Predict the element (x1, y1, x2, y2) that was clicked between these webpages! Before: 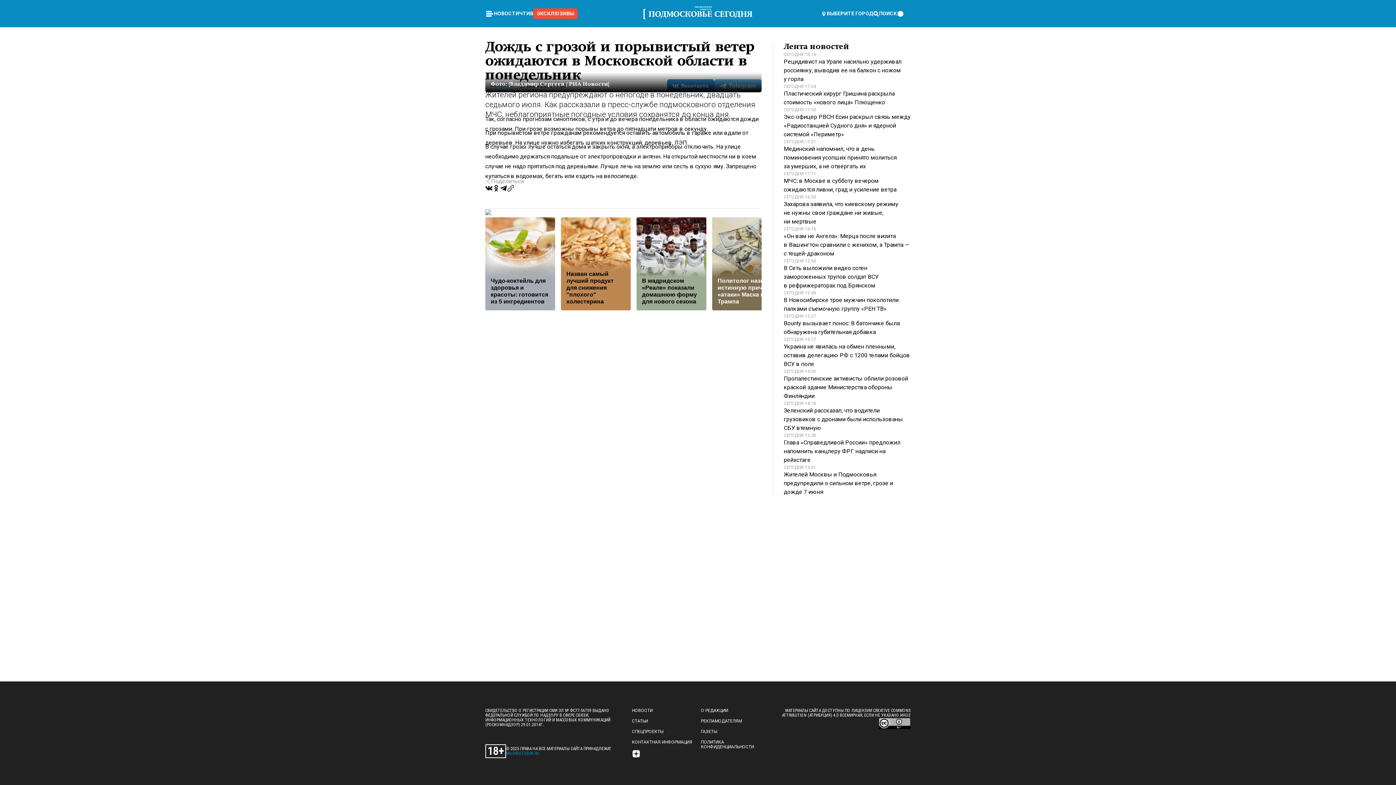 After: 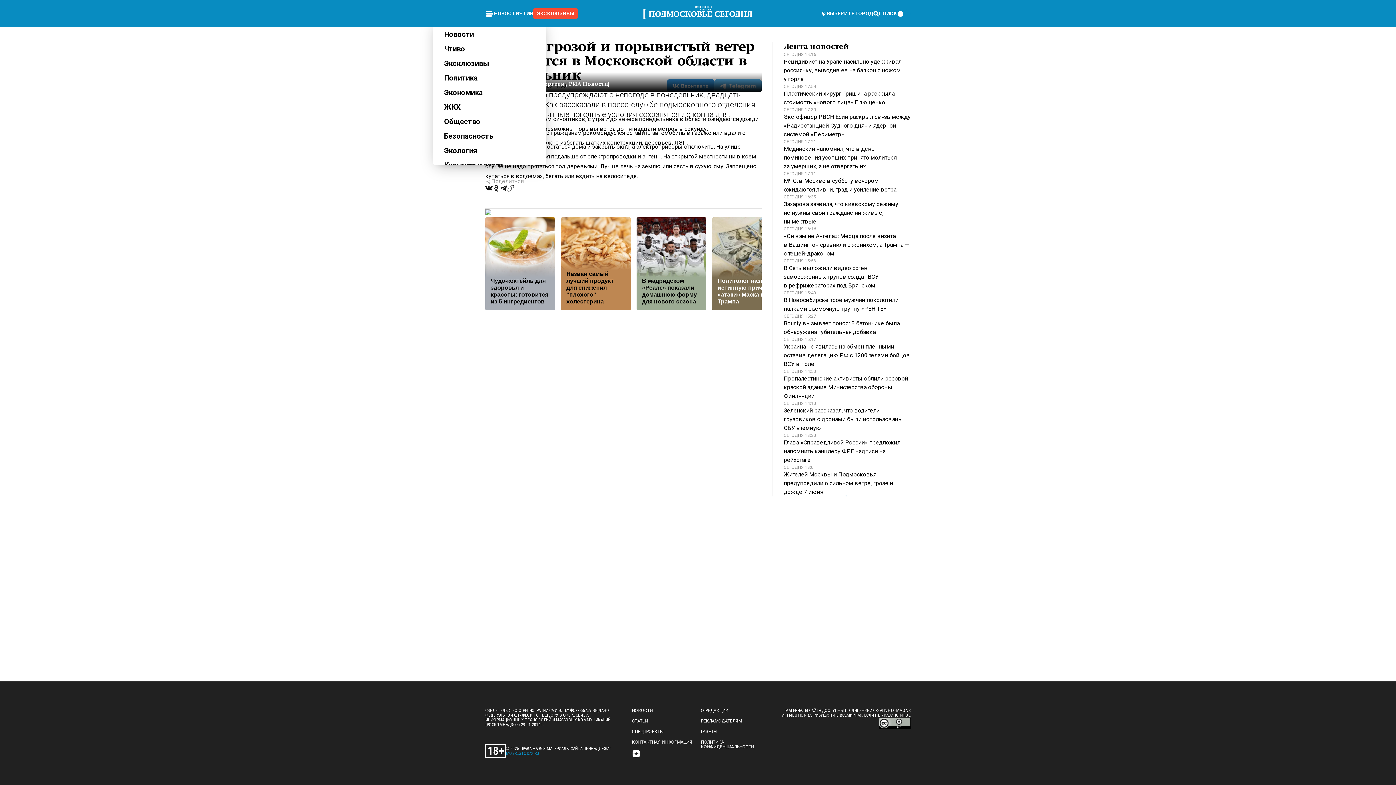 Action: bbox: (485, 9, 494, 18)